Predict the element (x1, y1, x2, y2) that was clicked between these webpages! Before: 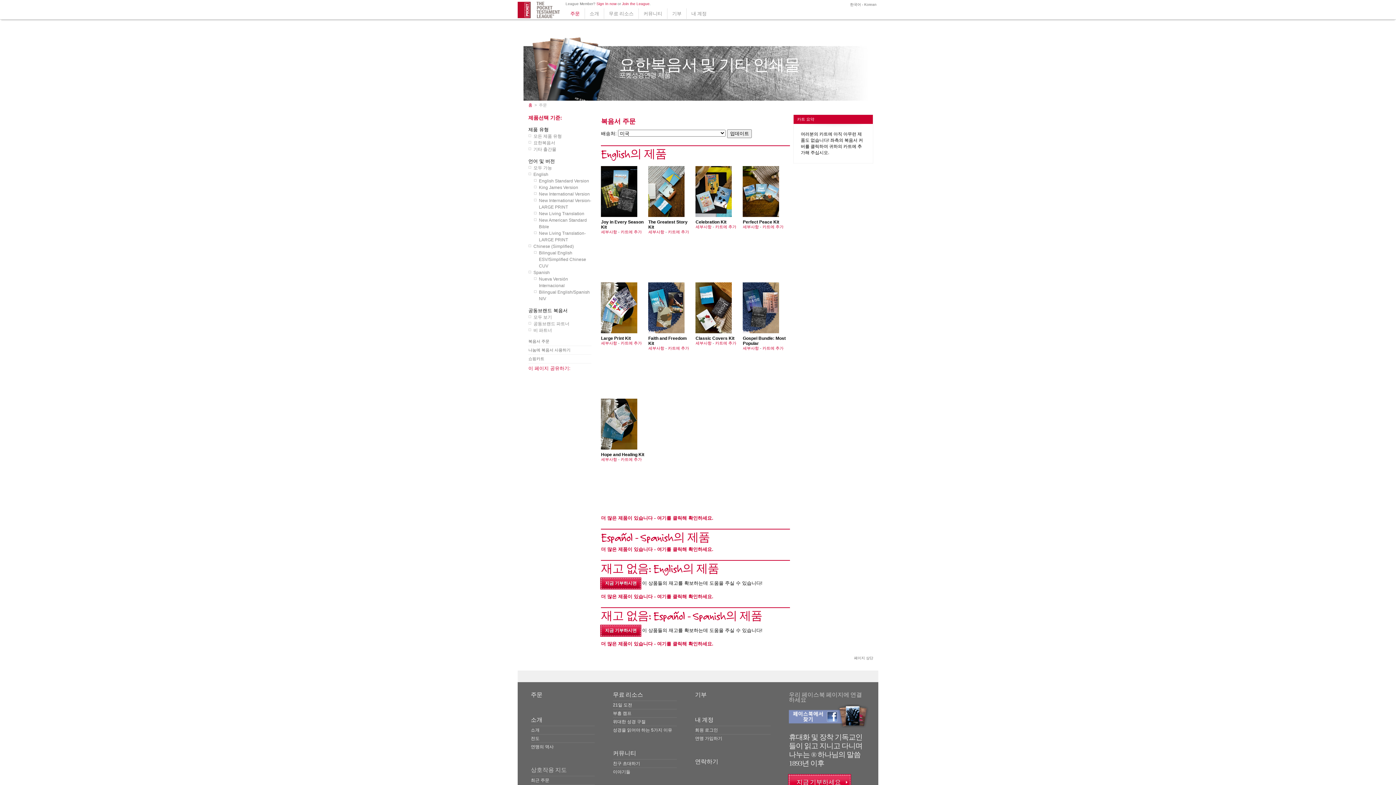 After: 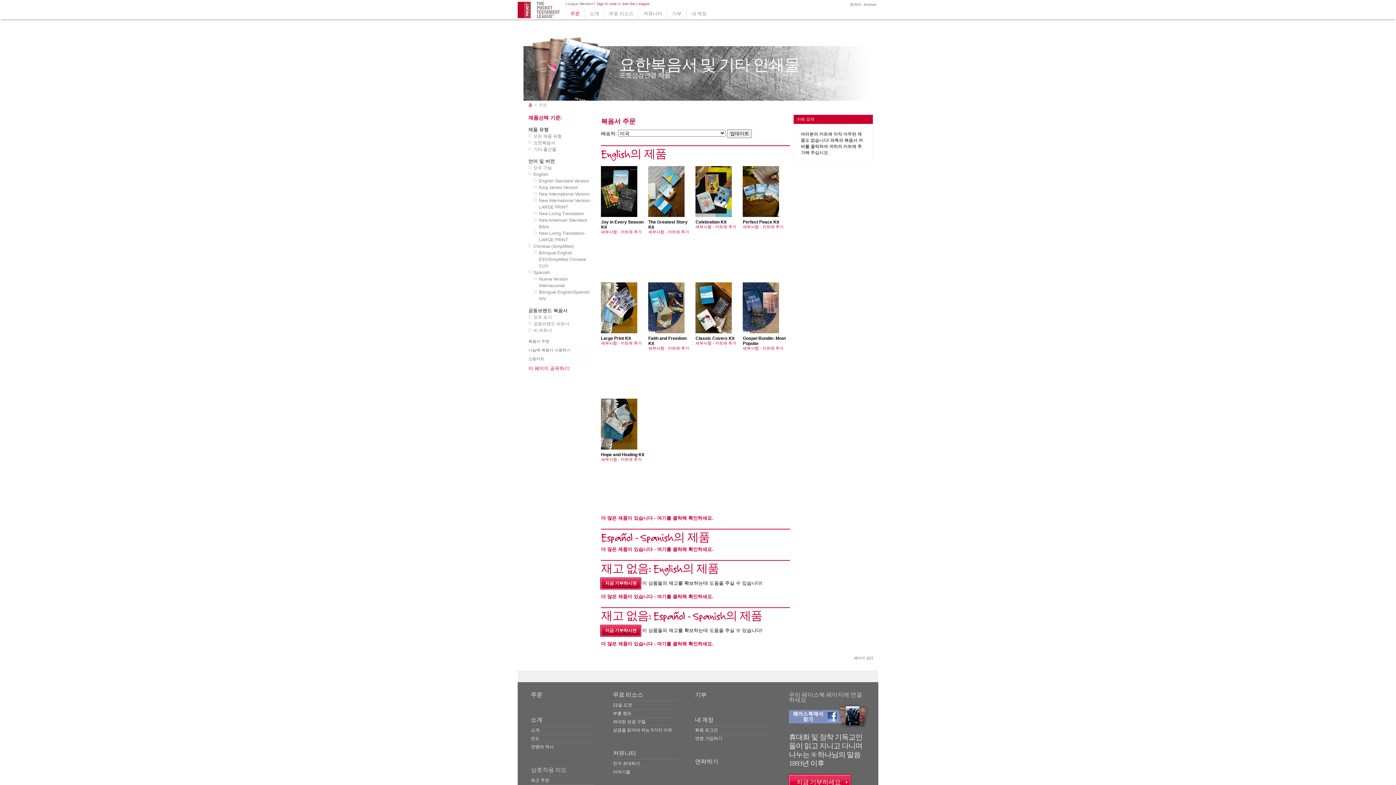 Action: label:   bbox: (528, 164, 532, 170)